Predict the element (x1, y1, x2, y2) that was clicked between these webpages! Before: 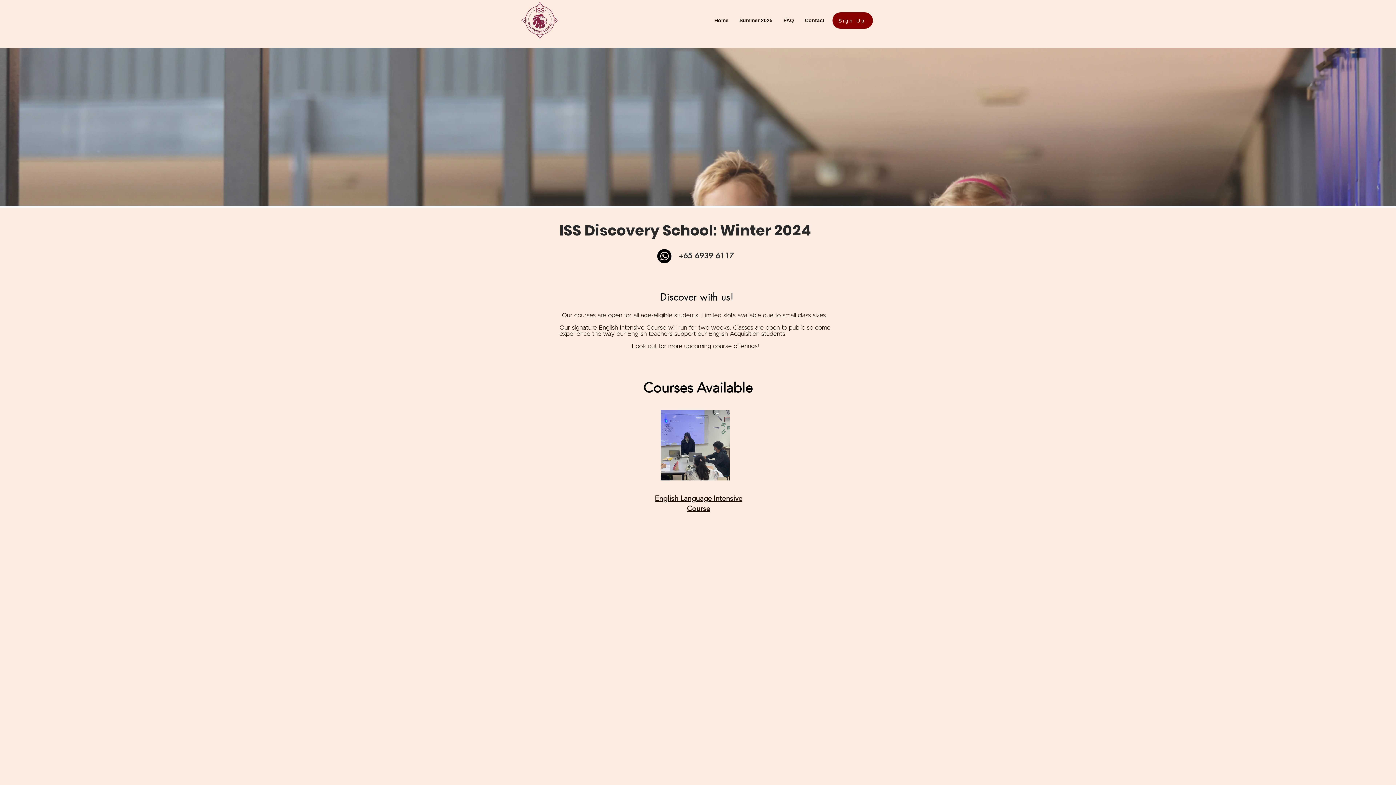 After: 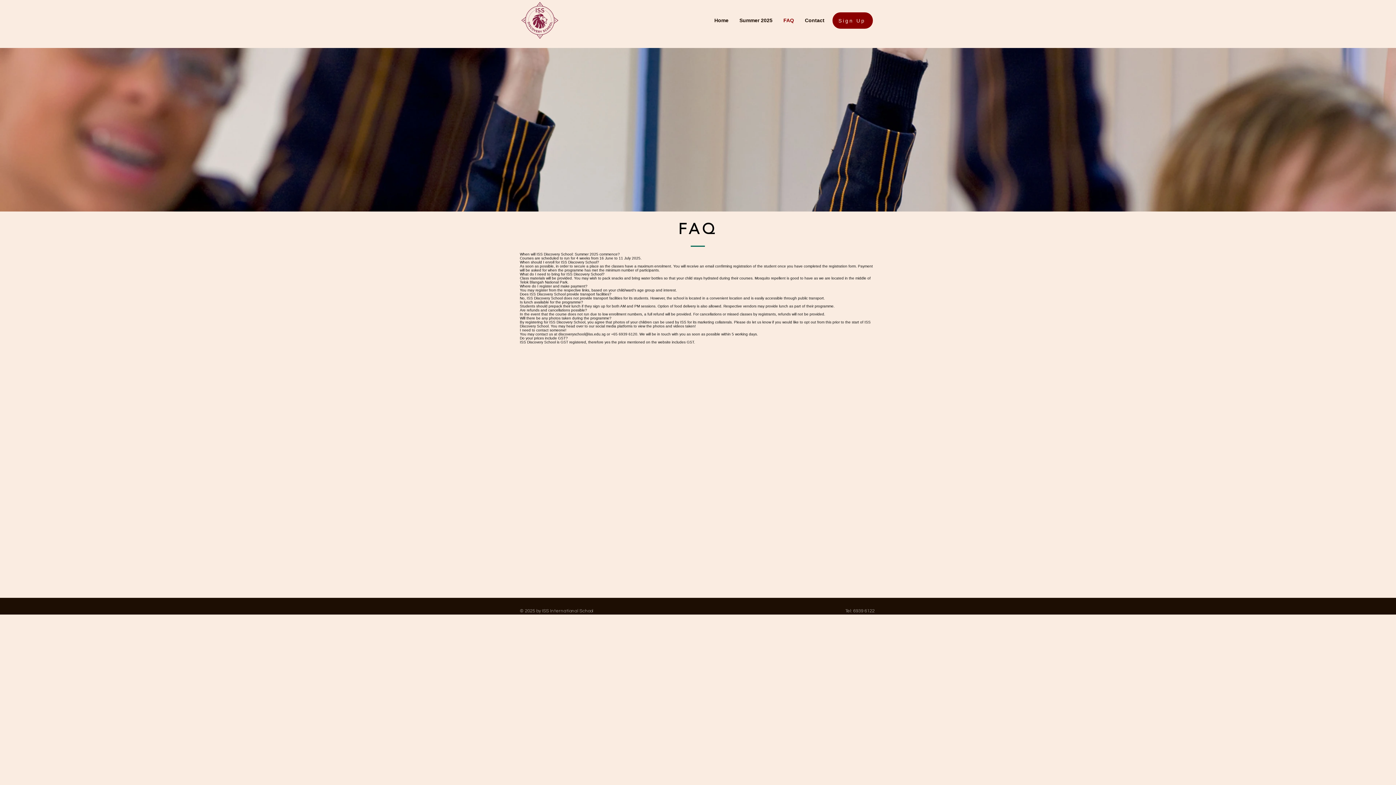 Action: bbox: (778, 9, 799, 31) label: FAQ